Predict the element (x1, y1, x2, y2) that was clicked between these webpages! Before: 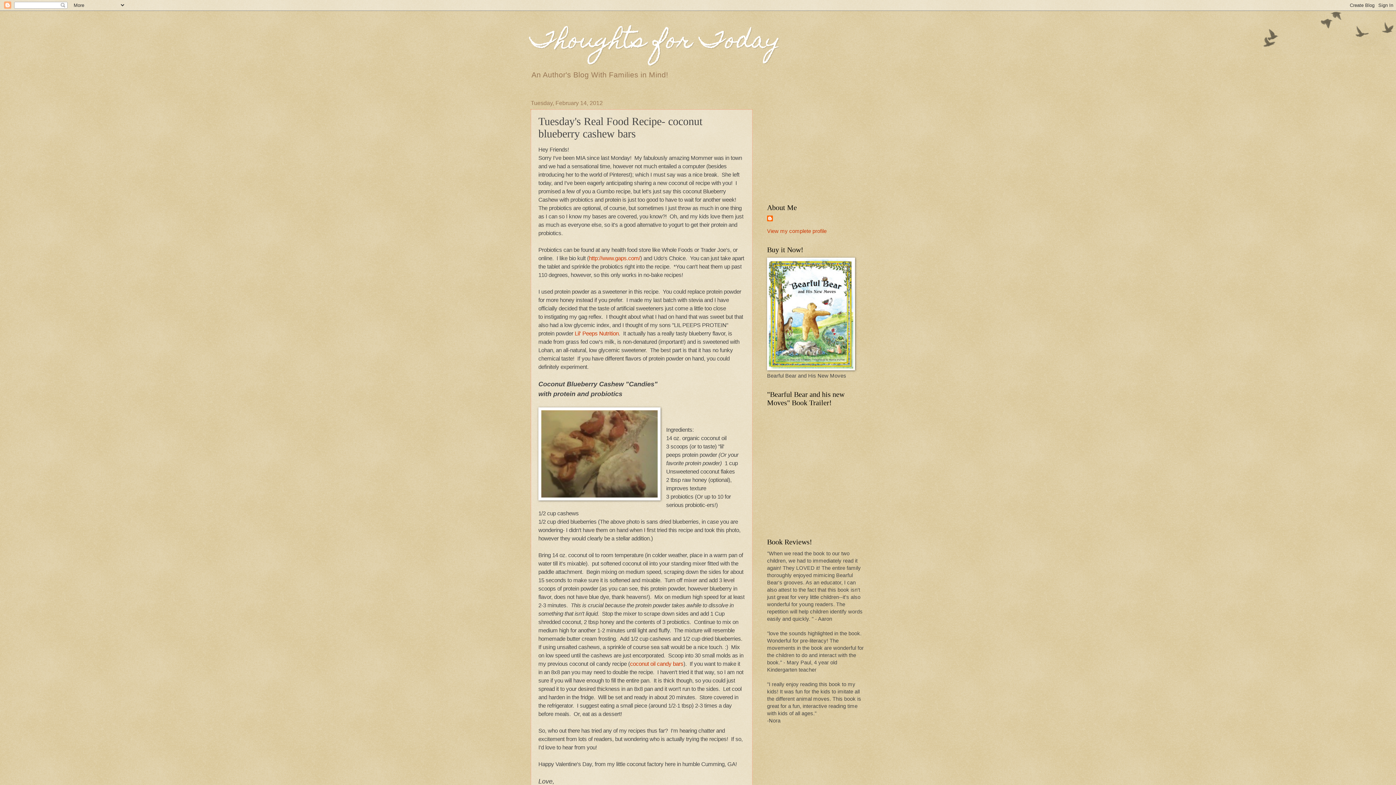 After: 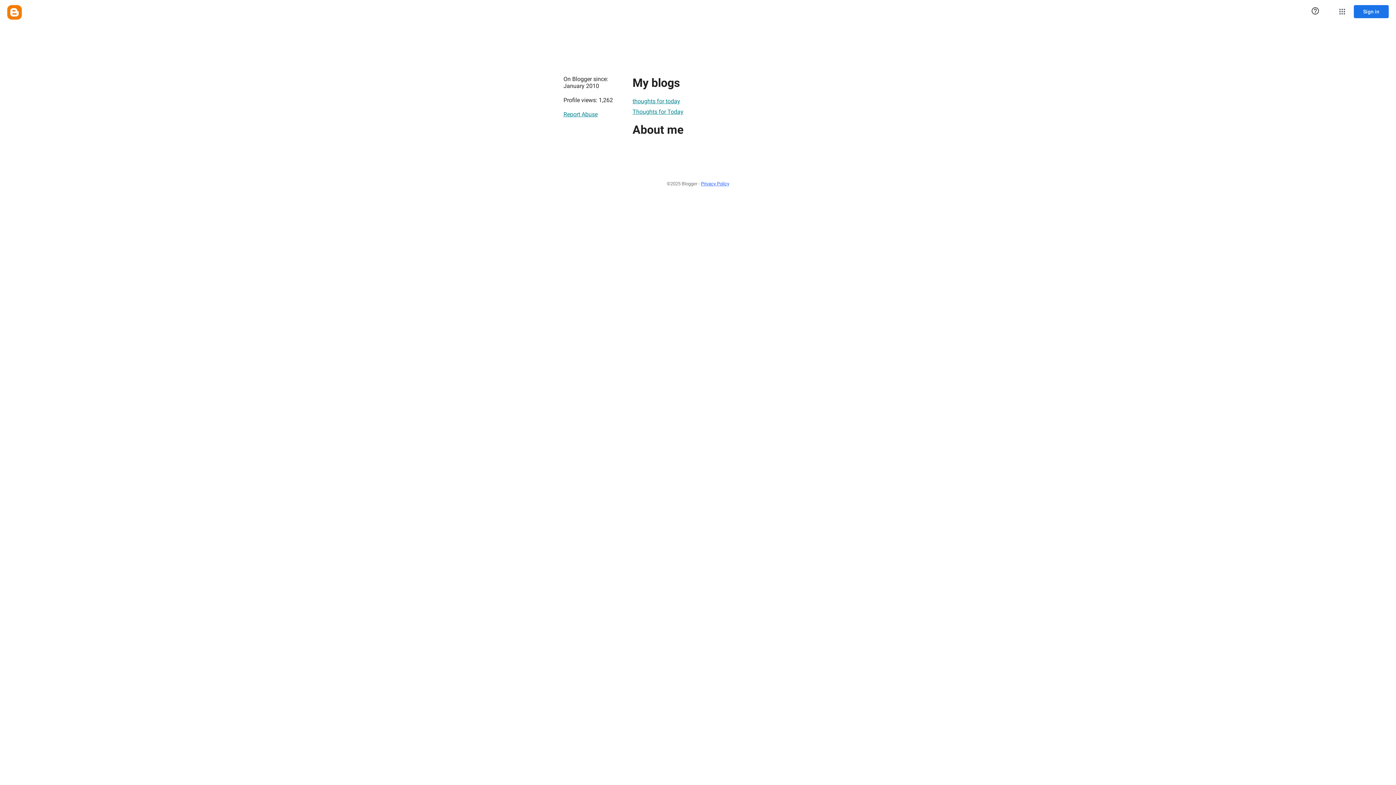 Action: bbox: (767, 215, 774, 223)